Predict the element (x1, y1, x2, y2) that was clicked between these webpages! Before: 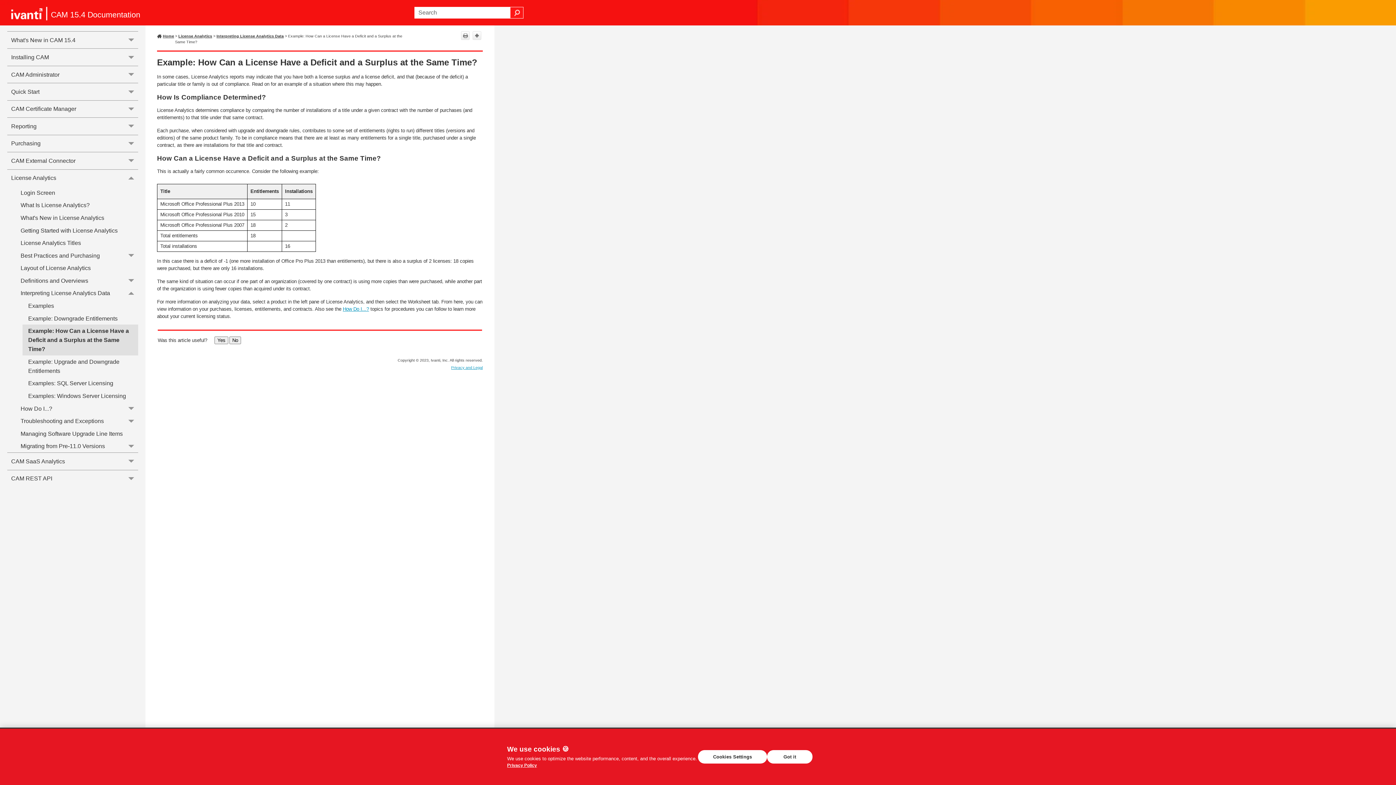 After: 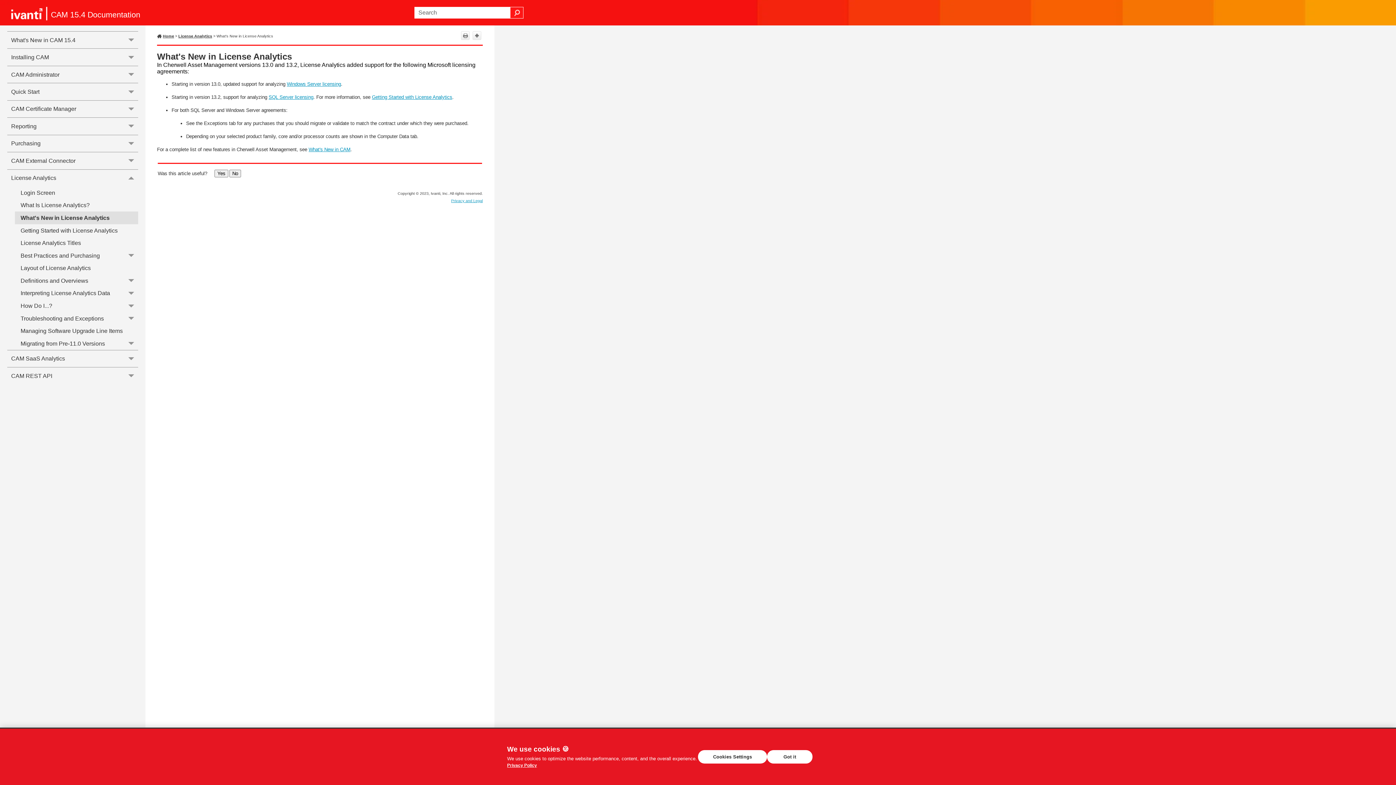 Action: label: What's New in License Analytics bbox: (14, 211, 138, 224)